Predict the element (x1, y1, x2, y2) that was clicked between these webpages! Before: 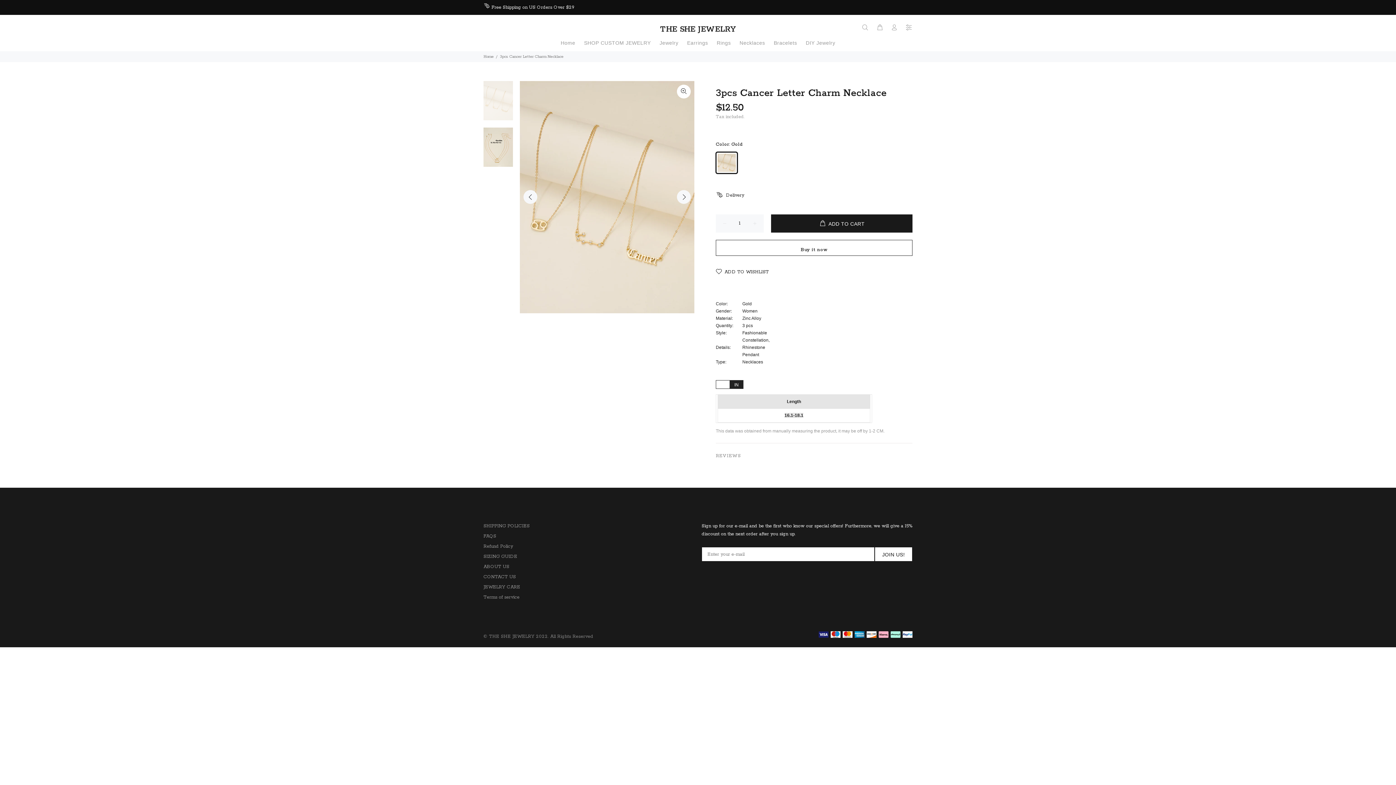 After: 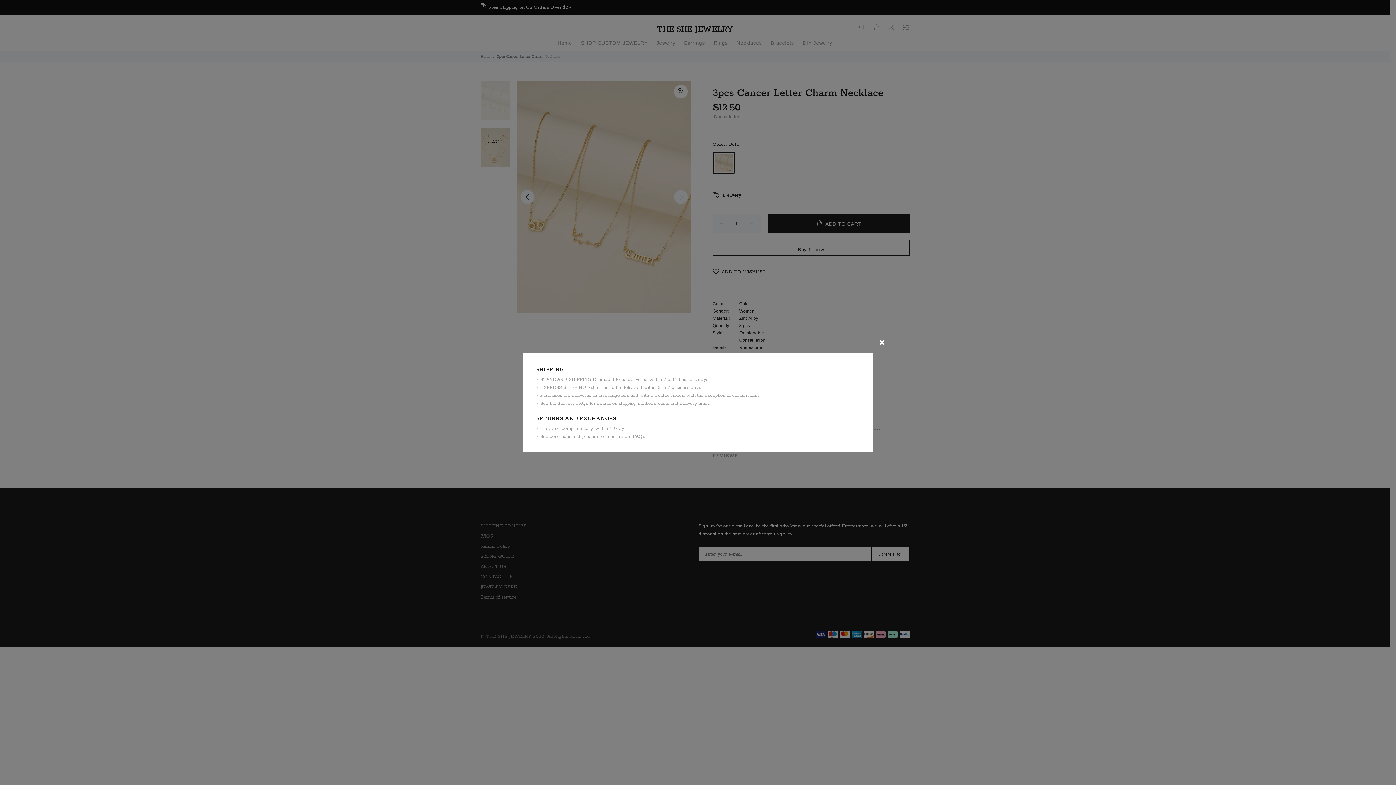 Action: bbox: (716, 188, 748, 202) label: Delivery